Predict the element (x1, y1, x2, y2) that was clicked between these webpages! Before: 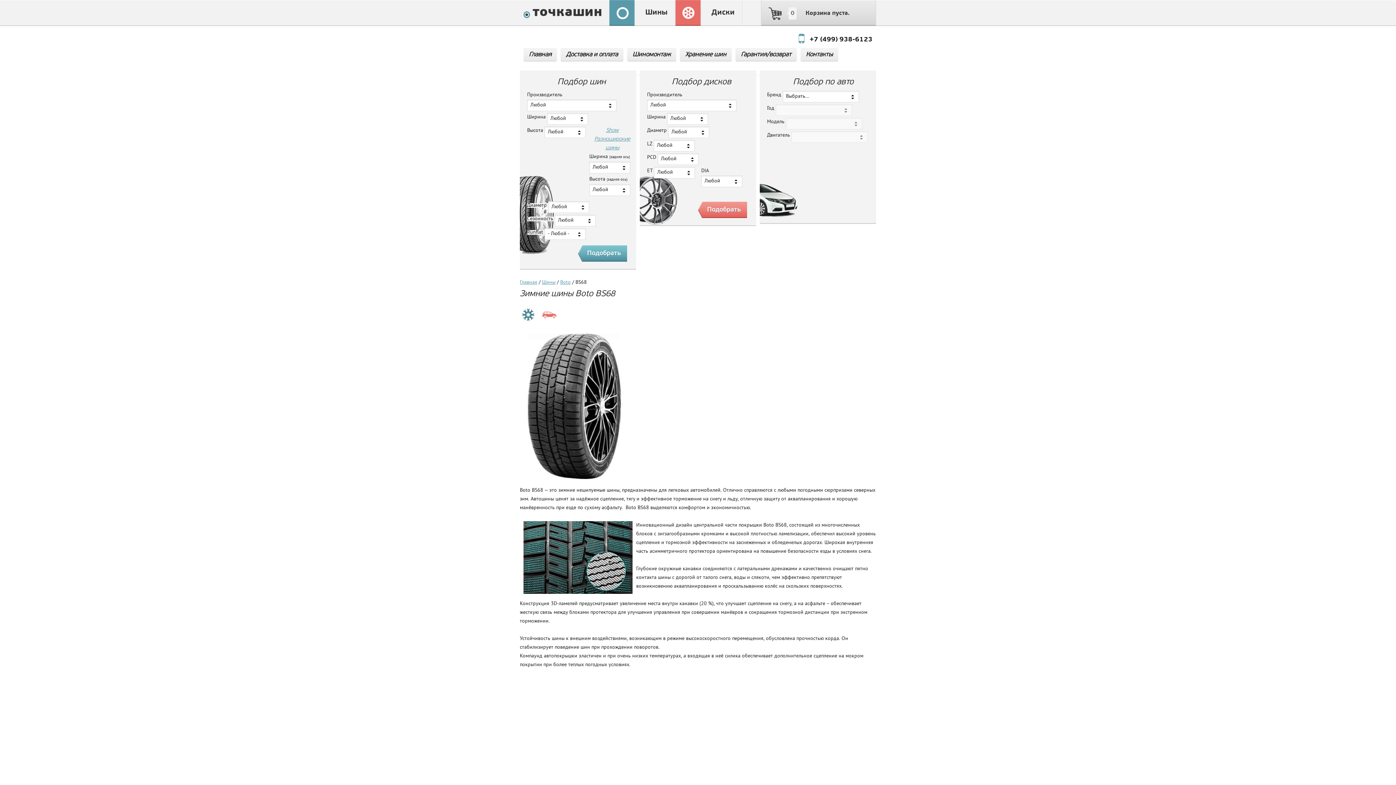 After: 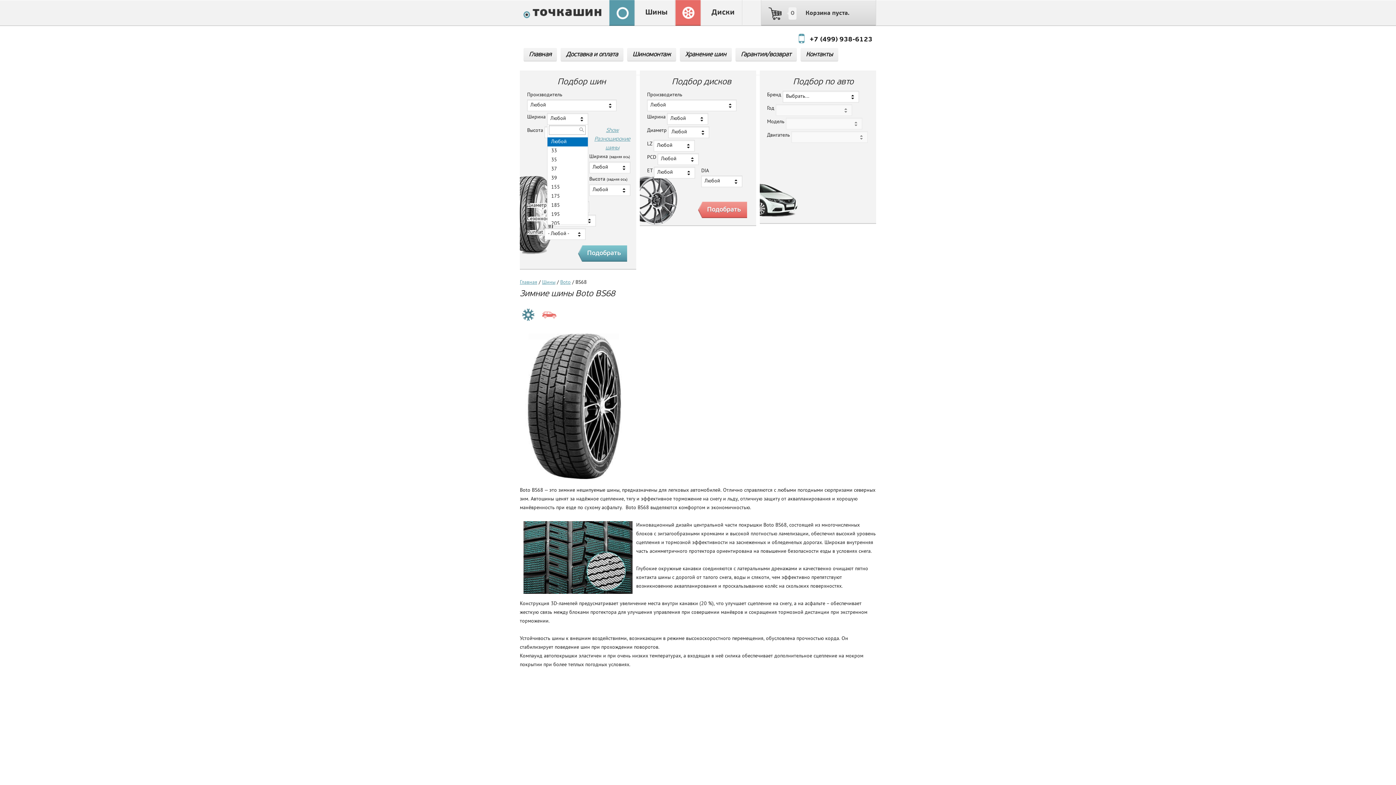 Action: label: Любой bbox: (547, 113, 588, 124)